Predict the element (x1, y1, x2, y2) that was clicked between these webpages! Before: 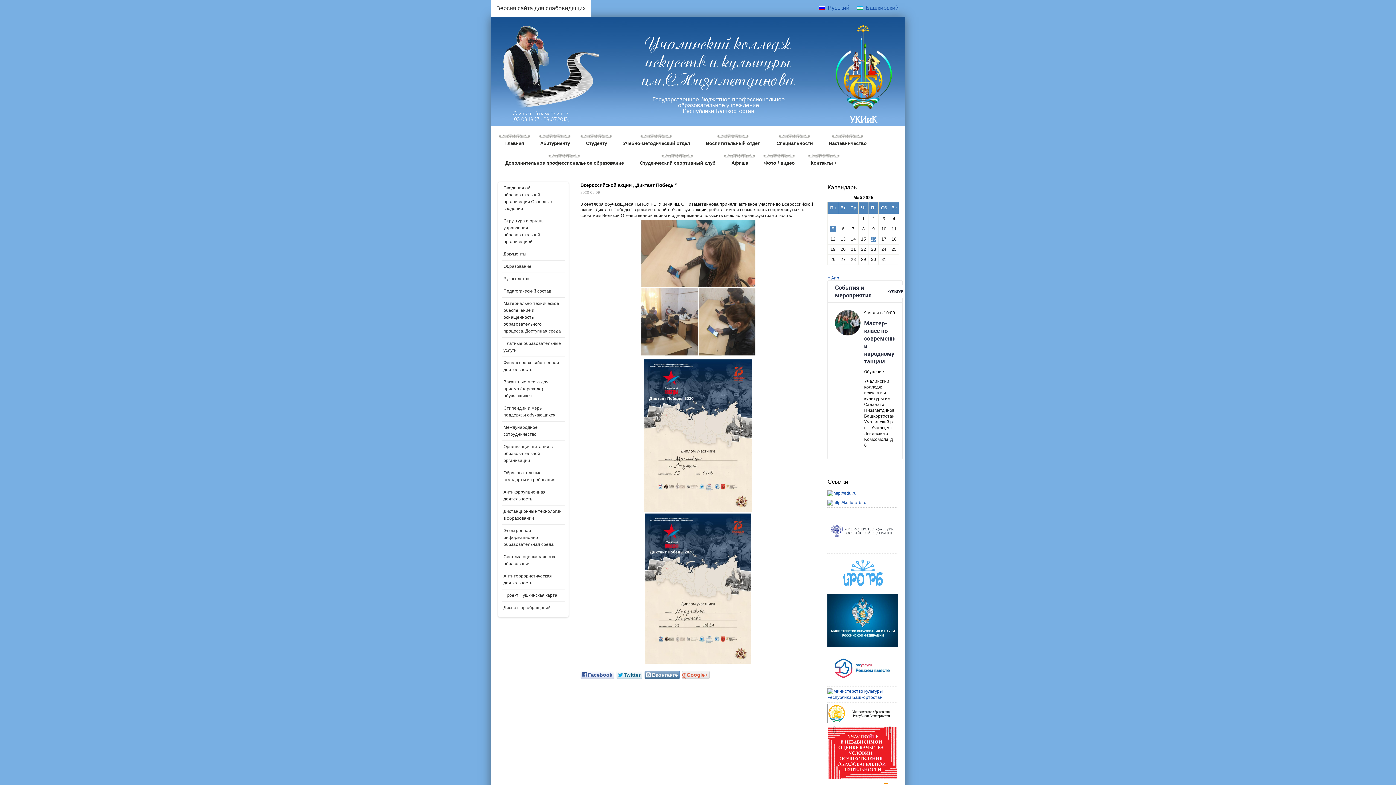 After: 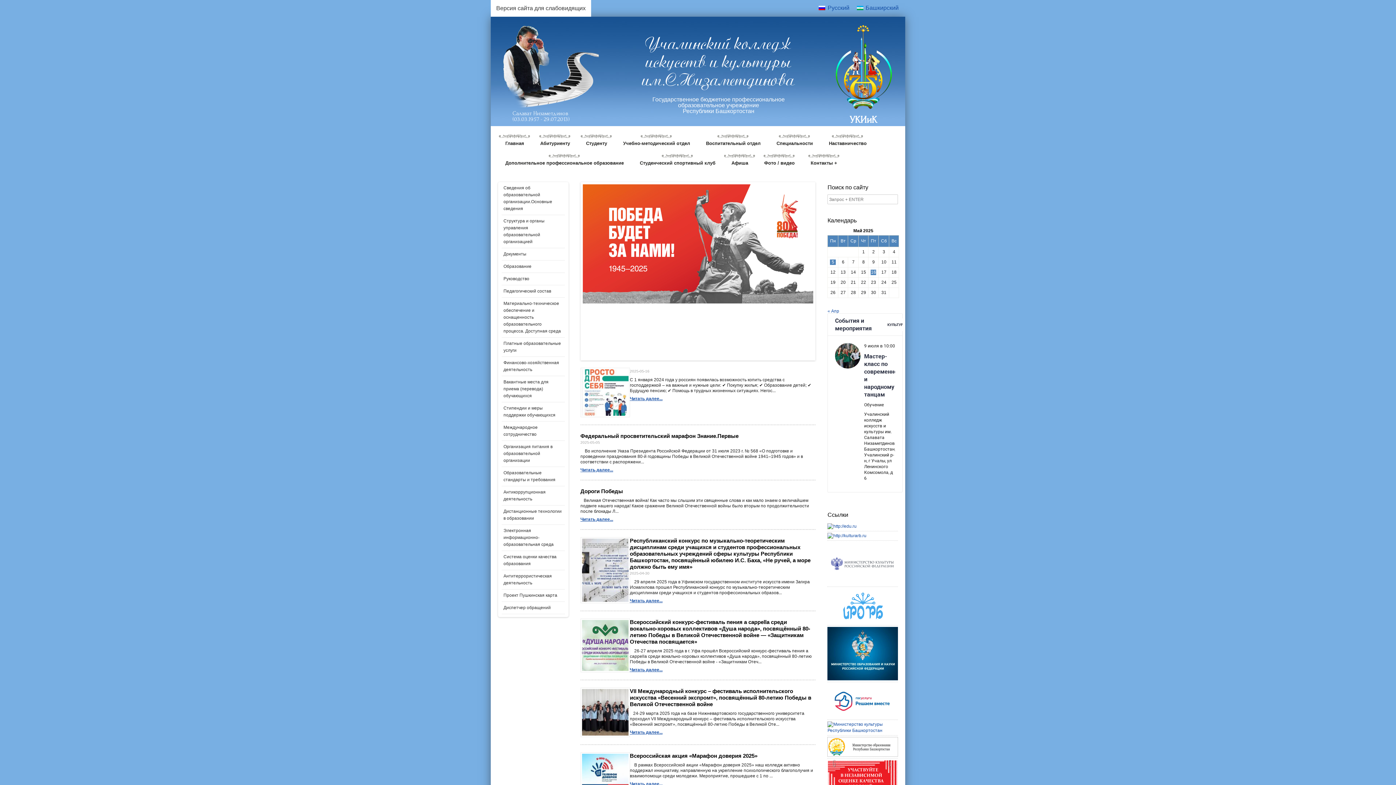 Action: bbox: (498, 133, 531, 153) label: Главная